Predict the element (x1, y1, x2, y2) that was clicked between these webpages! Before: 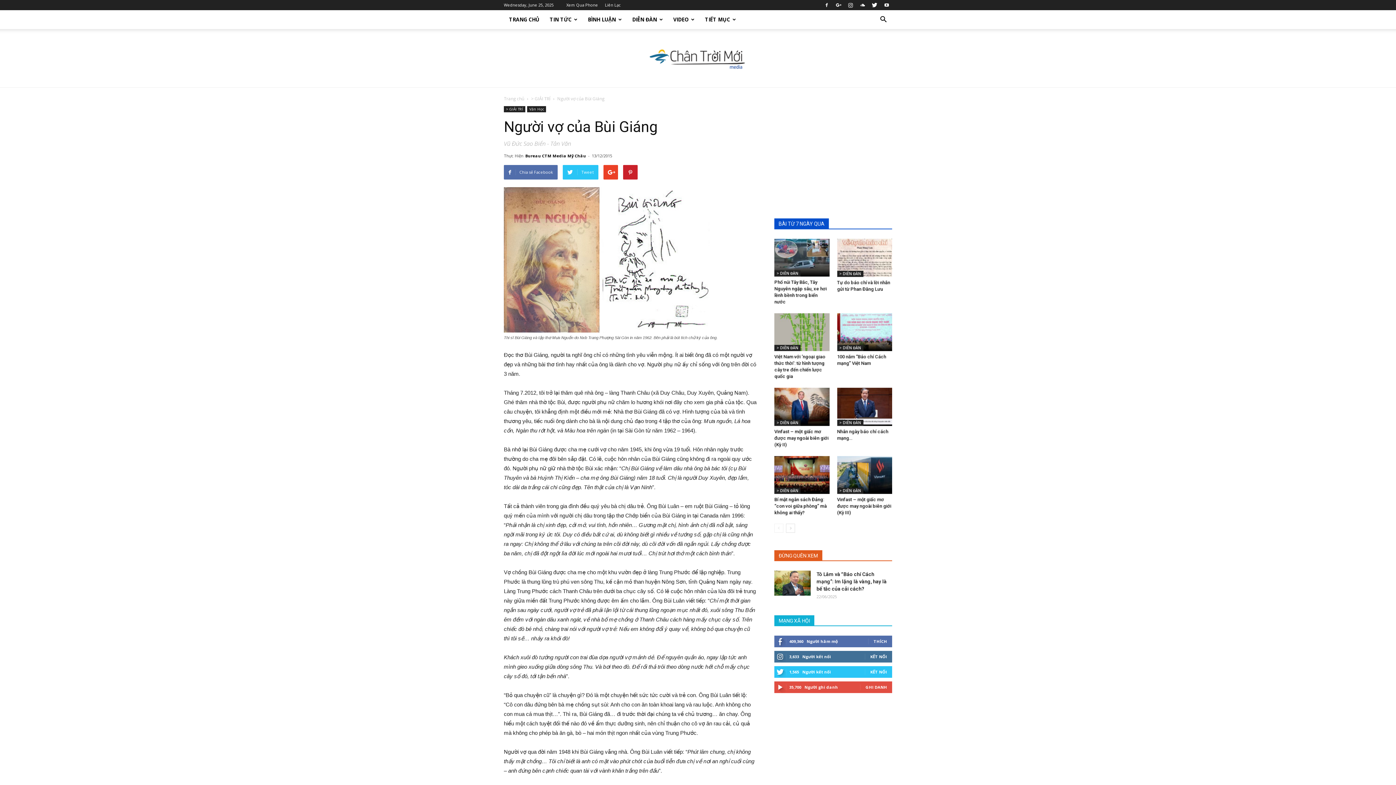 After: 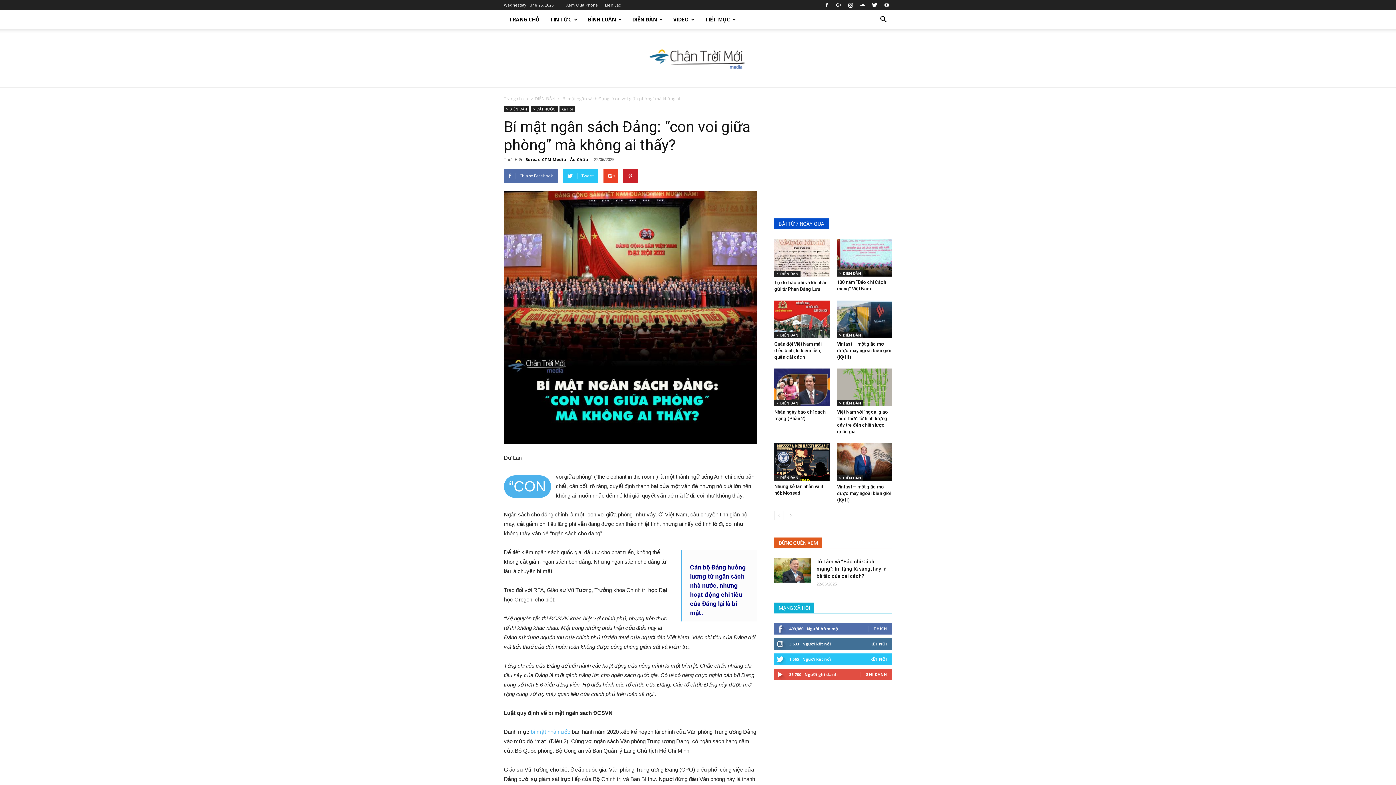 Action: label: Bí mật ngân sách Đảng: “con voi giữa phòng” mà không ai thấy? bbox: (774, 497, 826, 515)